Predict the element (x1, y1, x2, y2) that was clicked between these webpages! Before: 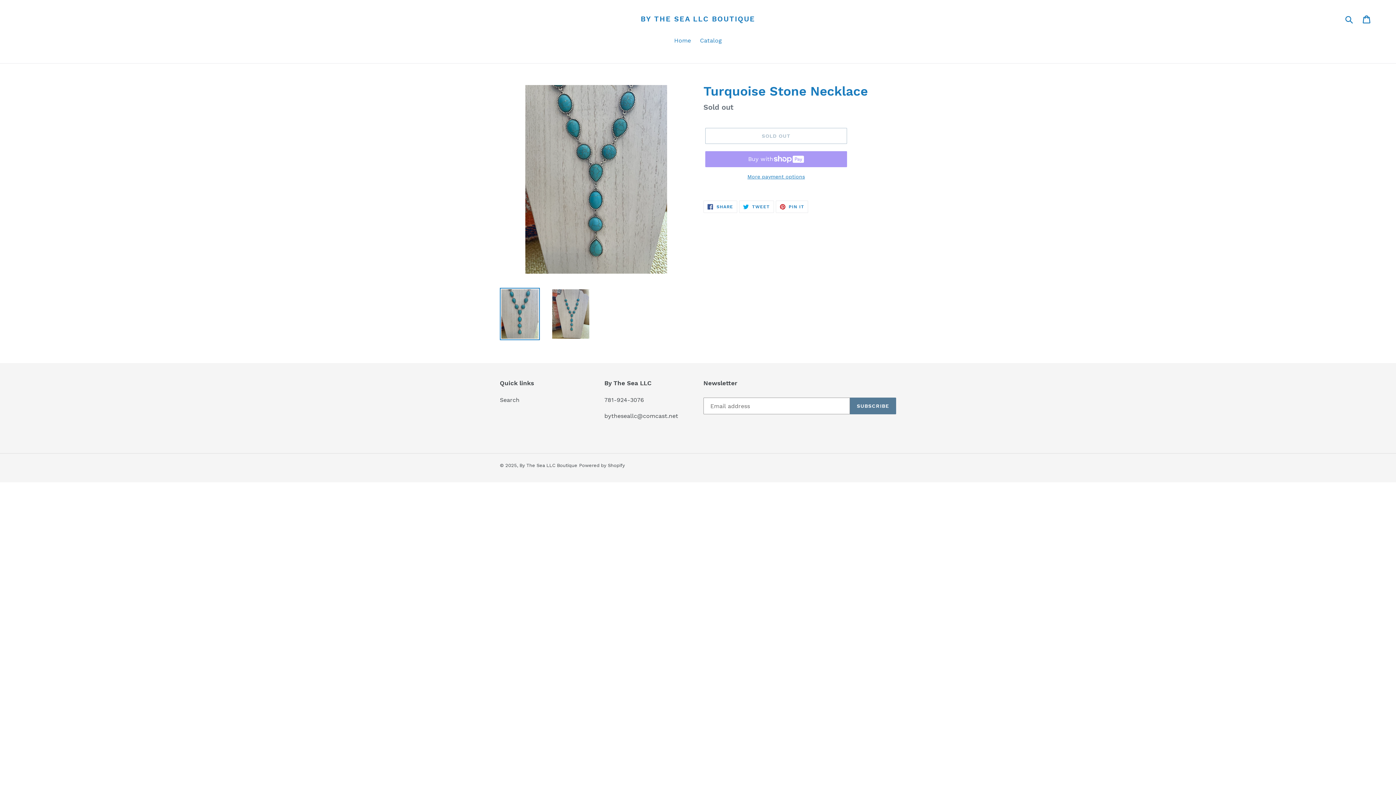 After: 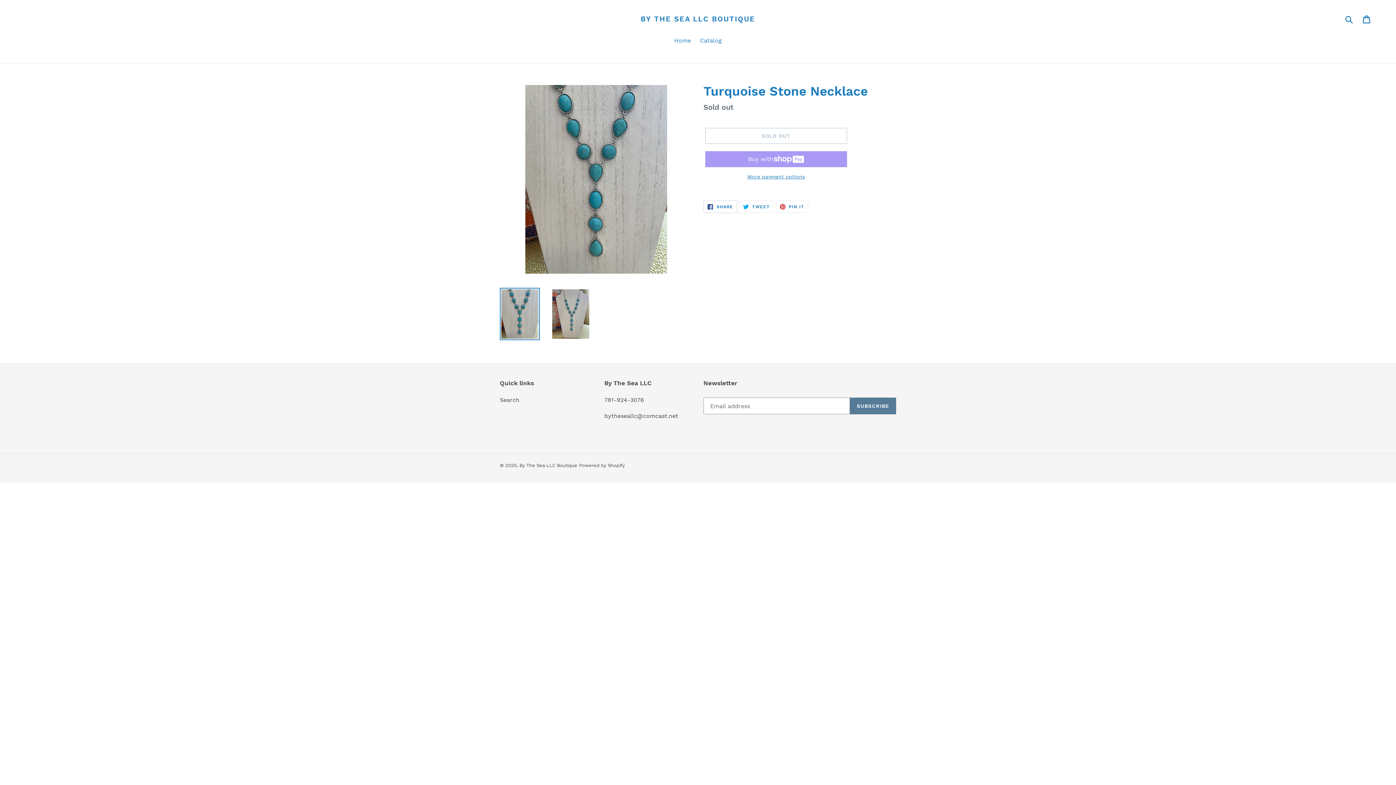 Action: bbox: (703, 200, 737, 213) label:  SHARE
SHARE ON FACEBOOK